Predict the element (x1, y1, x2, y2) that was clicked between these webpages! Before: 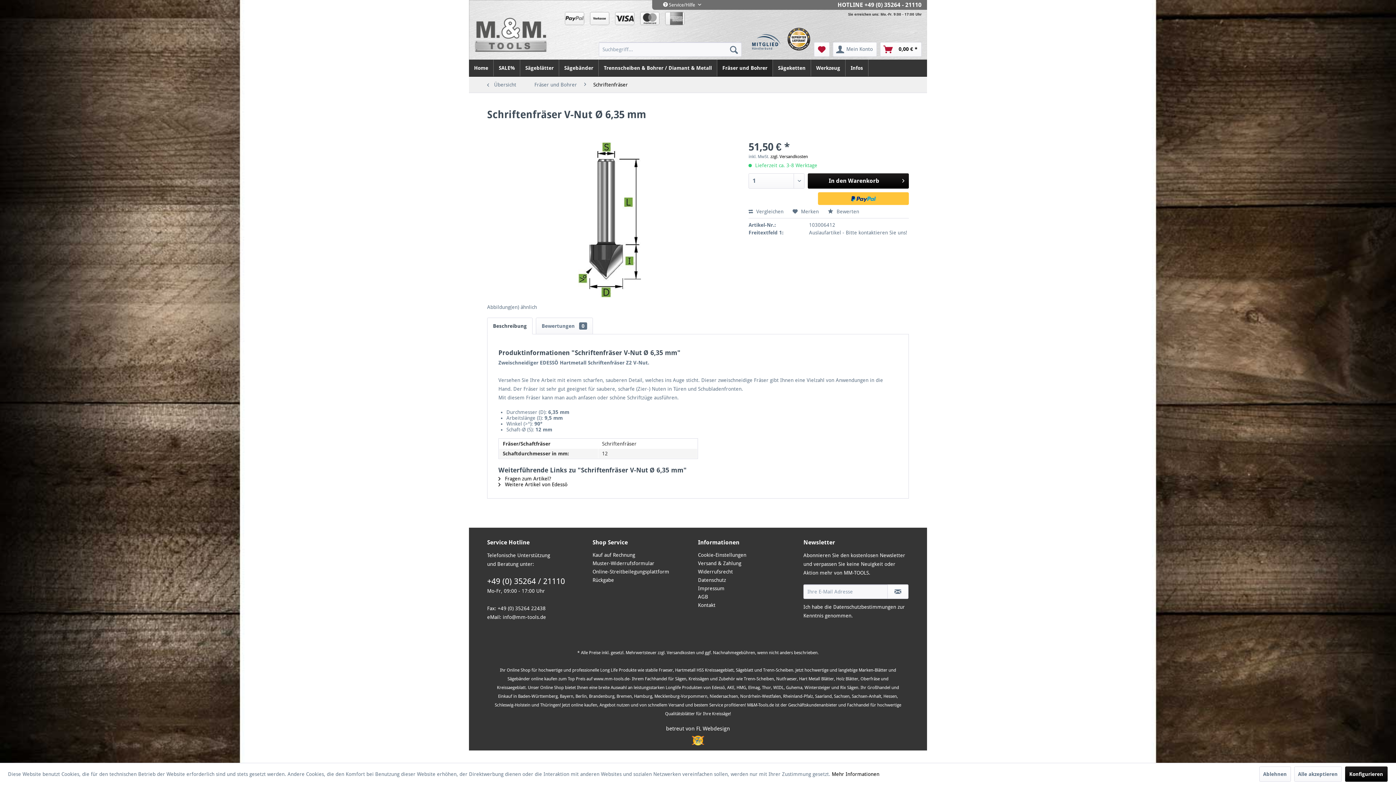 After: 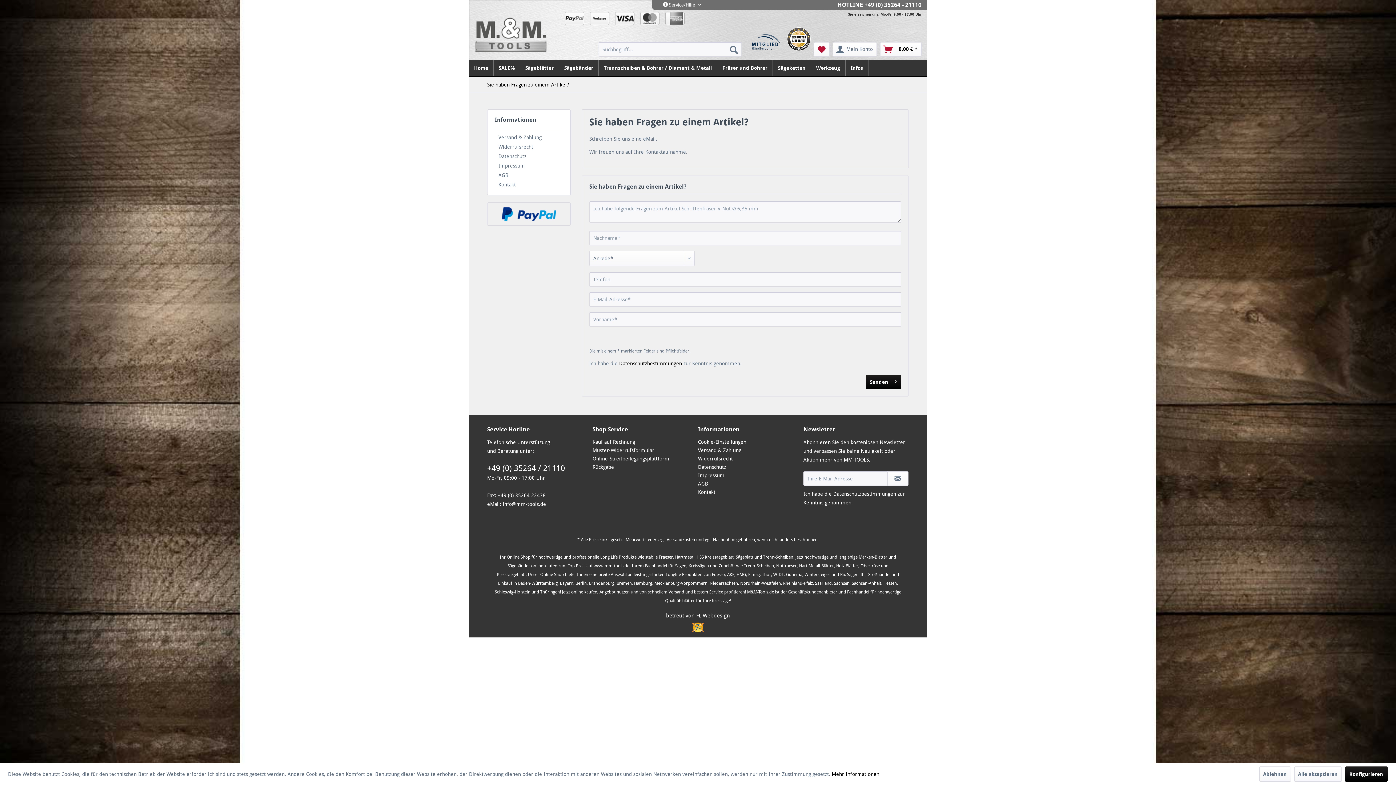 Action: label:  Fragen zum Artikel? bbox: (498, 476, 551, 481)